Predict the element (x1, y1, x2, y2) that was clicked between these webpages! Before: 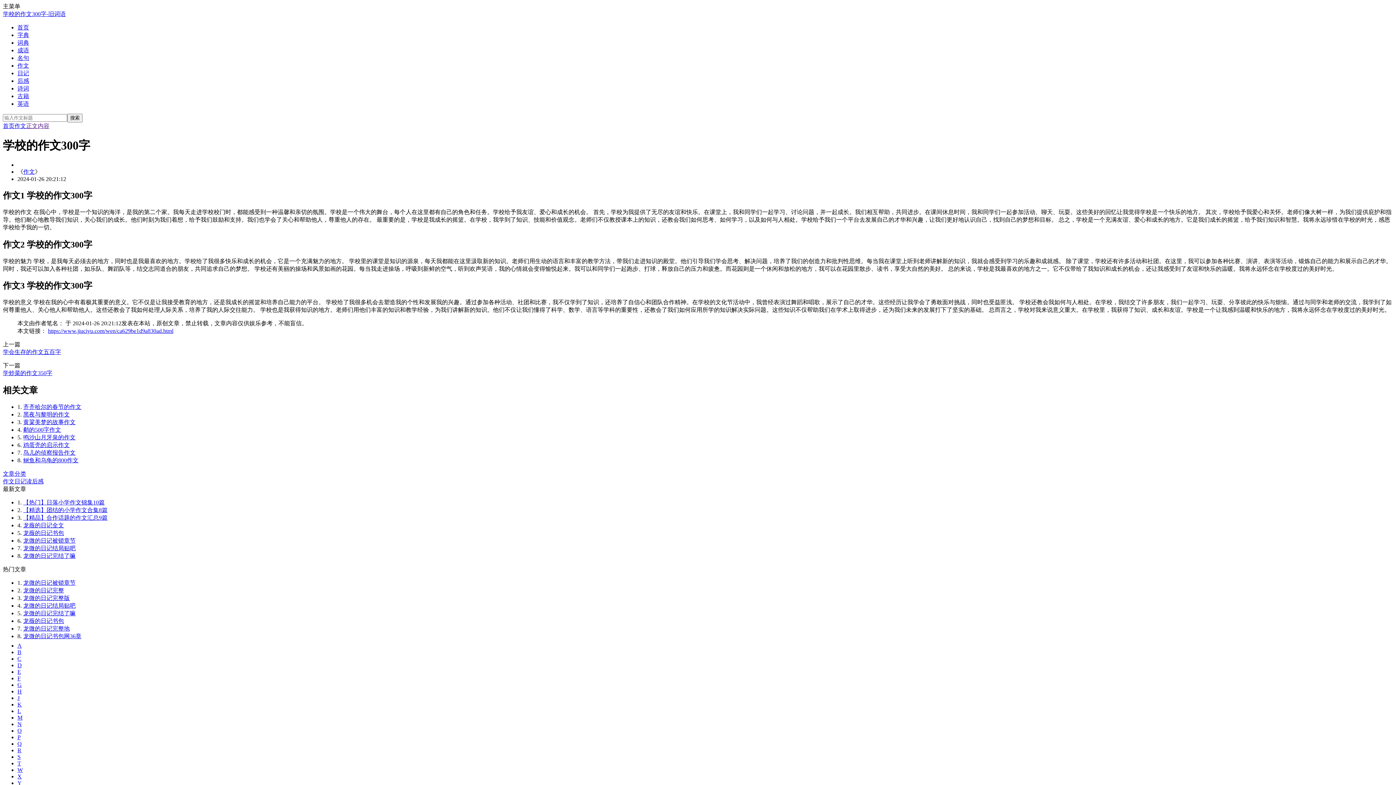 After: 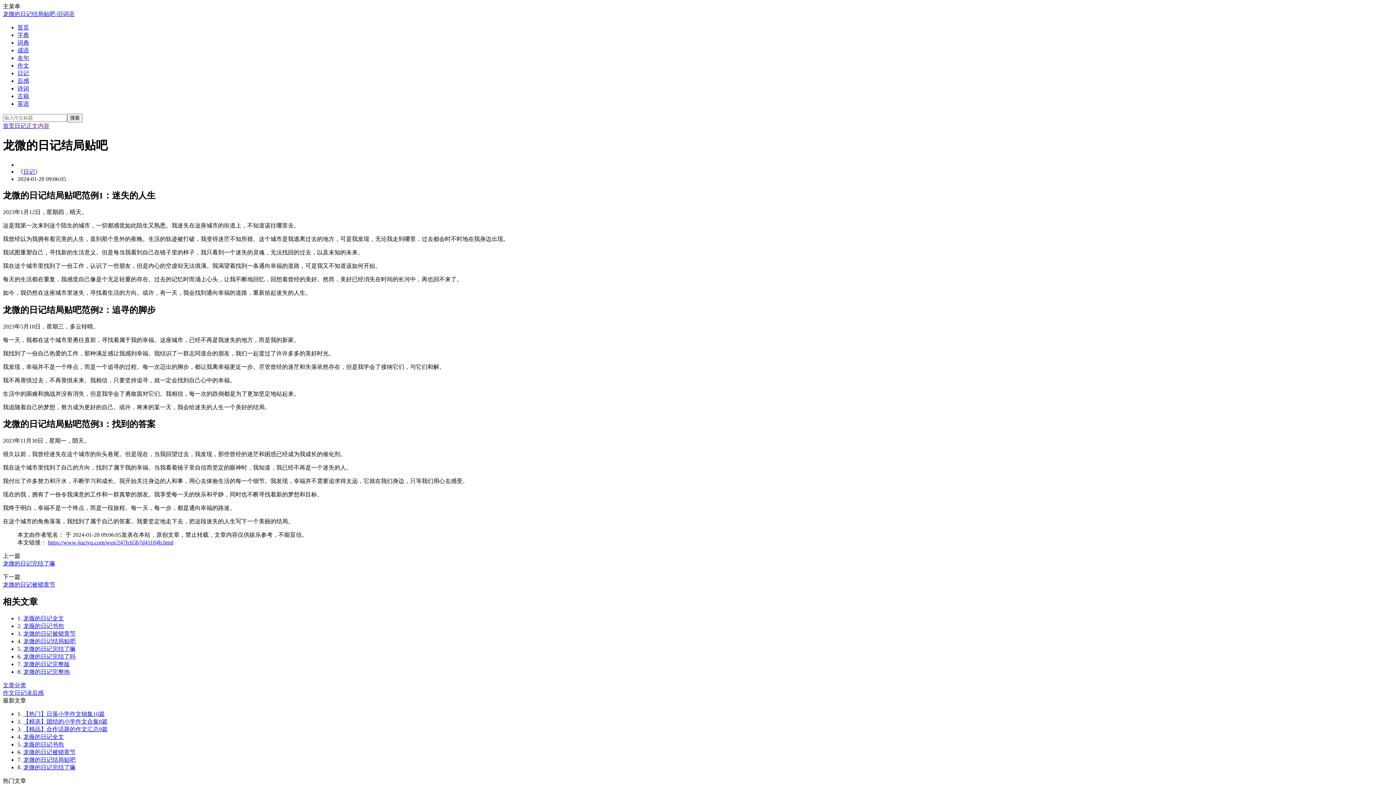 Action: bbox: (23, 545, 75, 551) label: 龙微的日记结局贴吧